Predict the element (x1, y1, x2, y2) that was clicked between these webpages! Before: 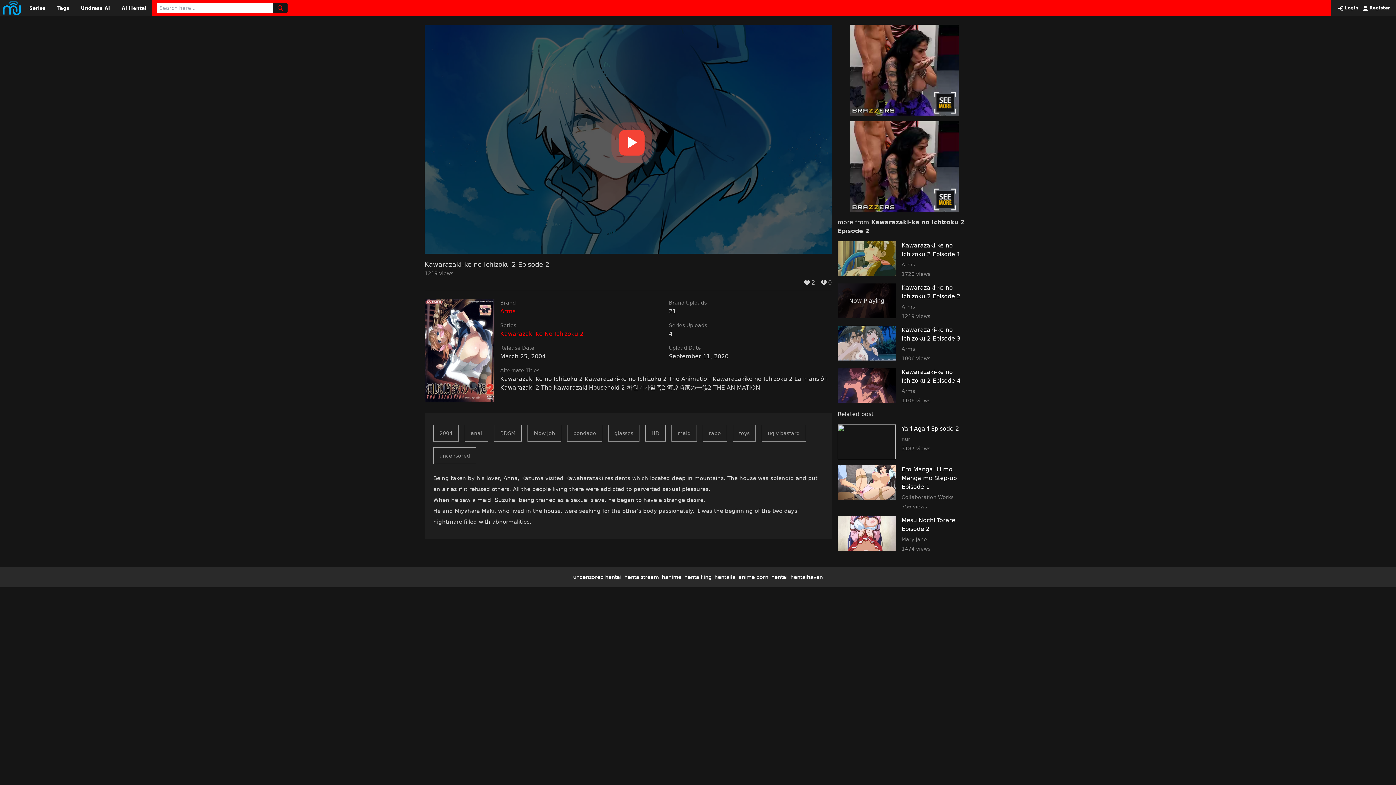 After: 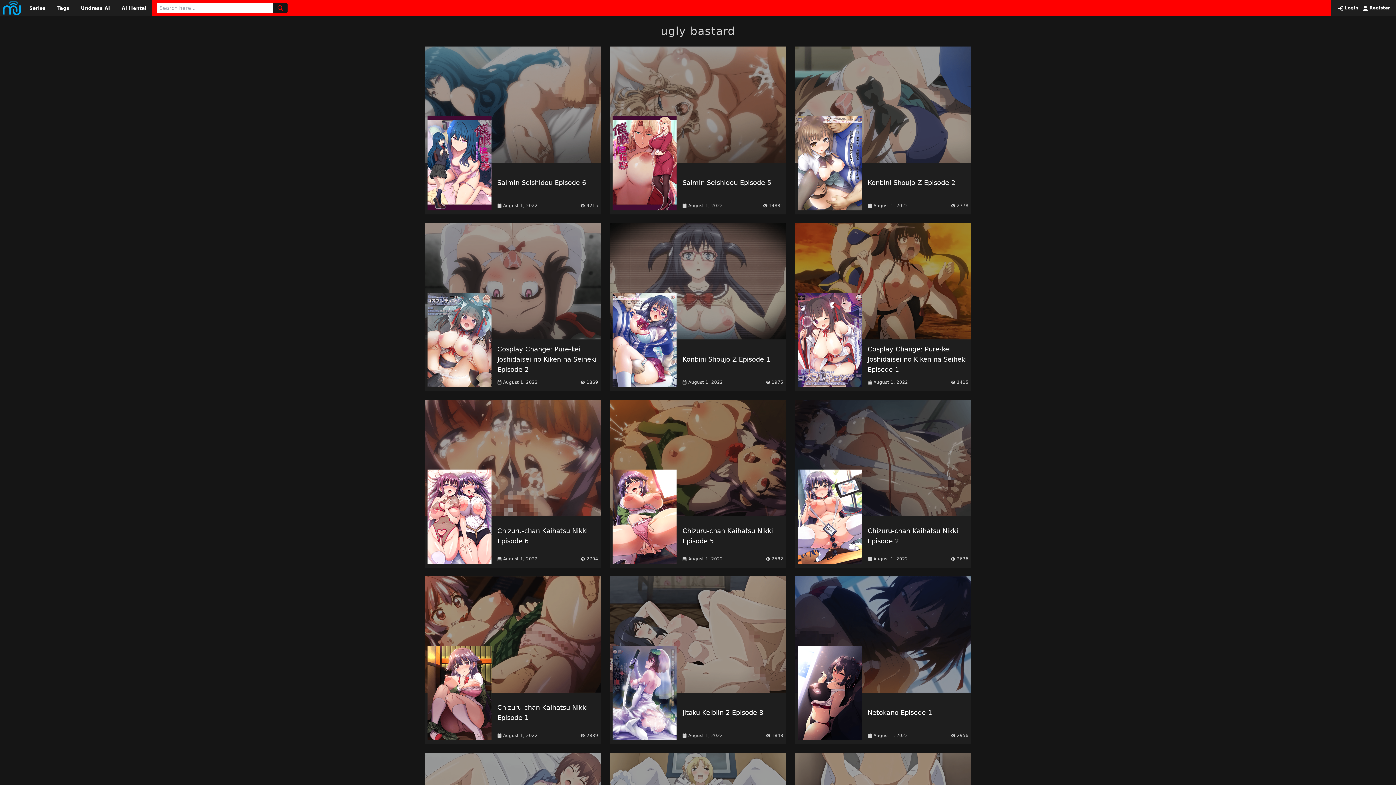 Action: label: ugly bastard bbox: (761, 425, 806, 441)